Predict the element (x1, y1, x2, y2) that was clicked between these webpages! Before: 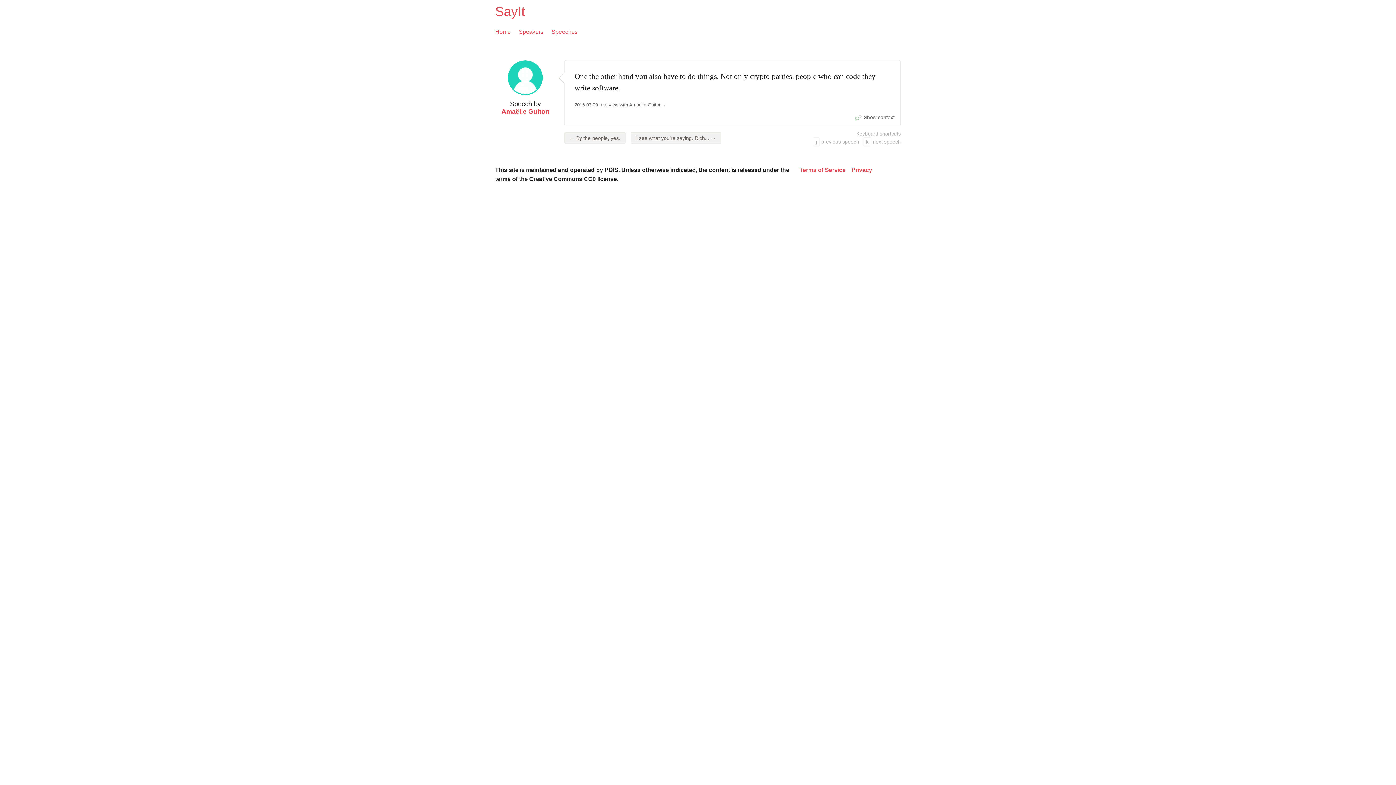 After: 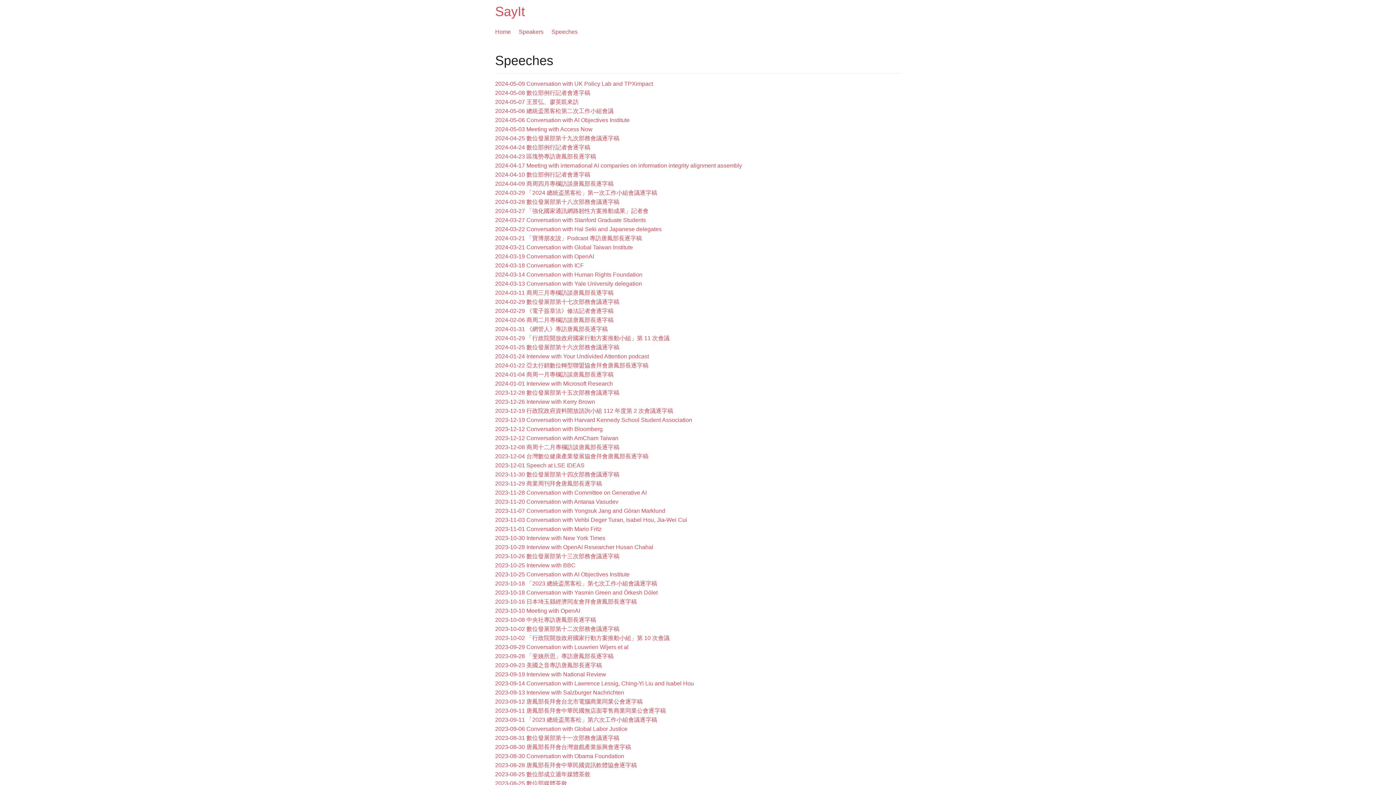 Action: bbox: (551, 27, 577, 36) label: Speeches